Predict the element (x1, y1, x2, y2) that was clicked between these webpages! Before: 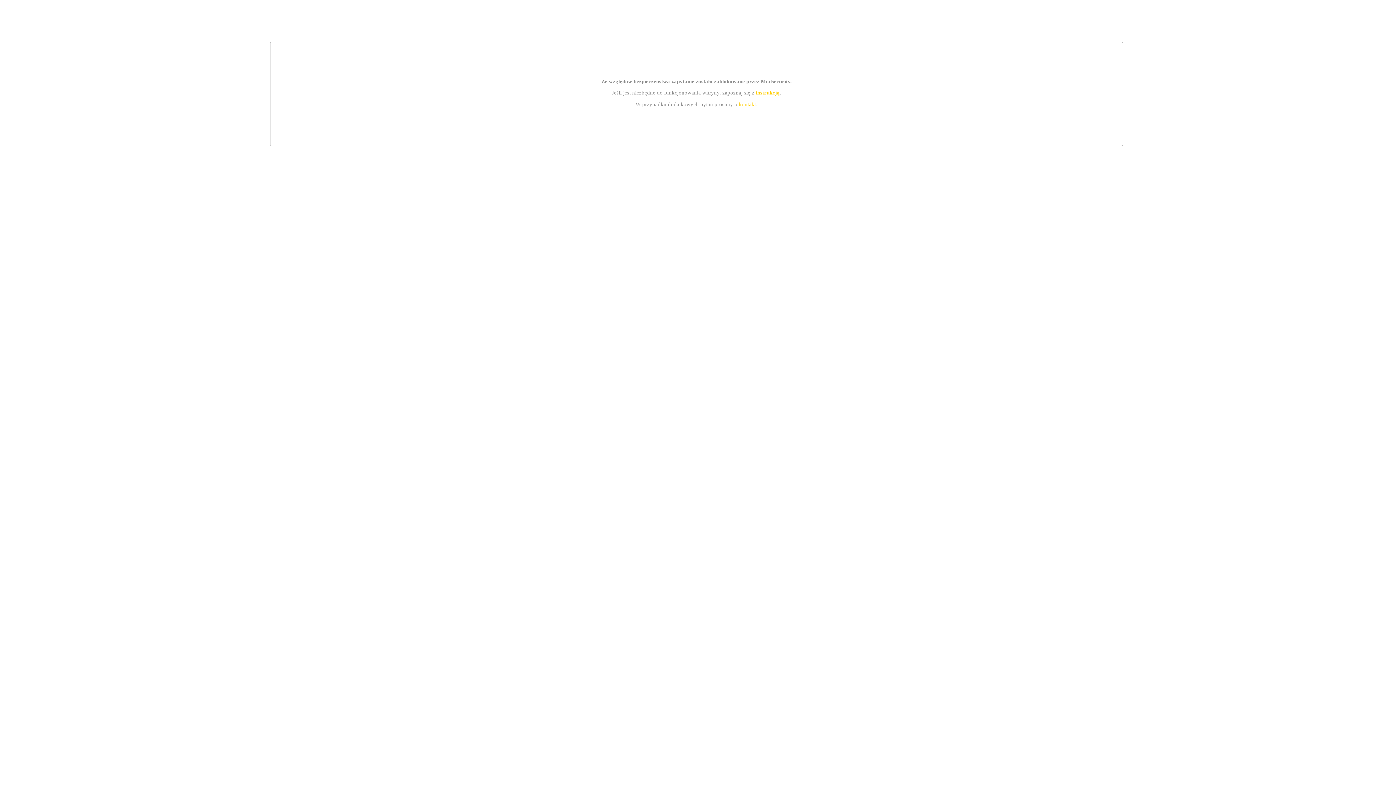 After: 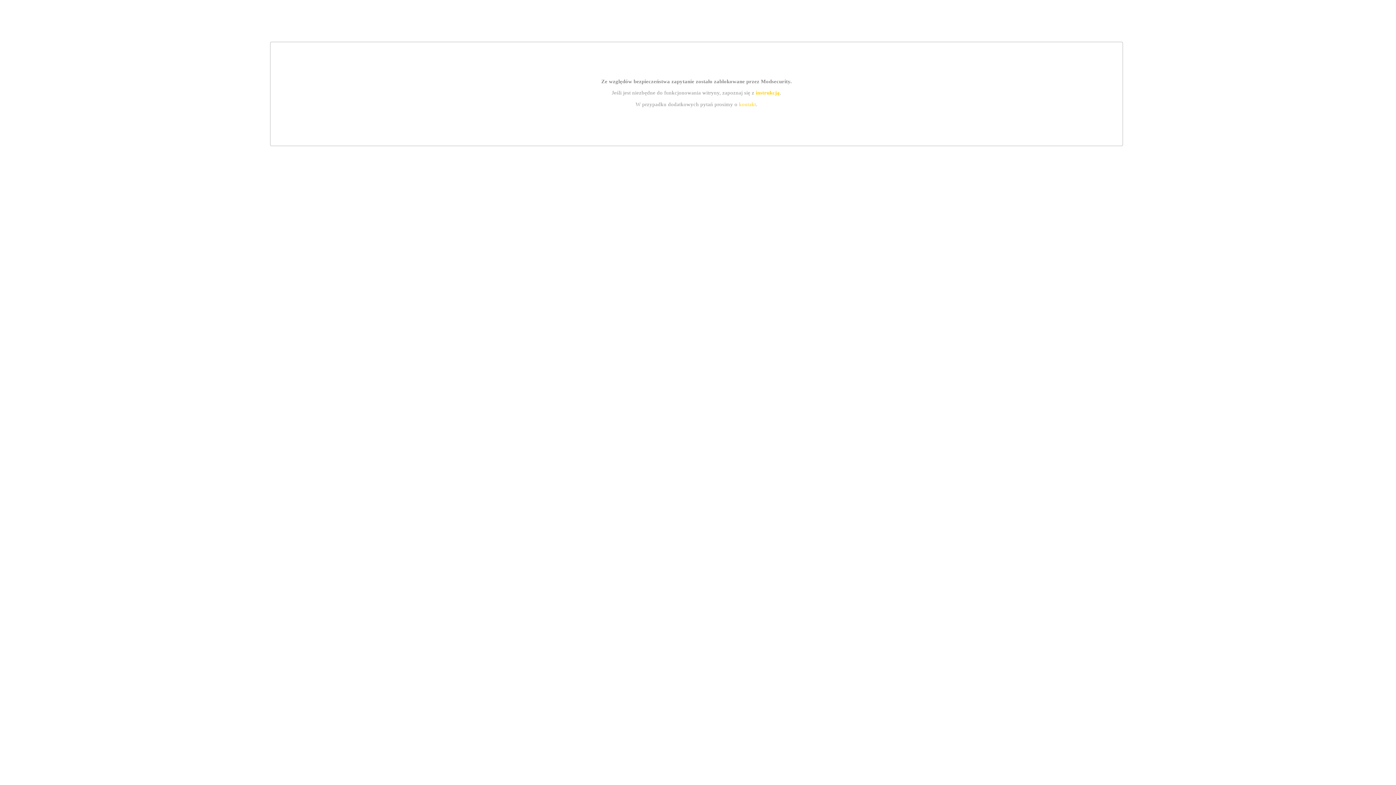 Action: bbox: (739, 101, 756, 107) label: kontakt